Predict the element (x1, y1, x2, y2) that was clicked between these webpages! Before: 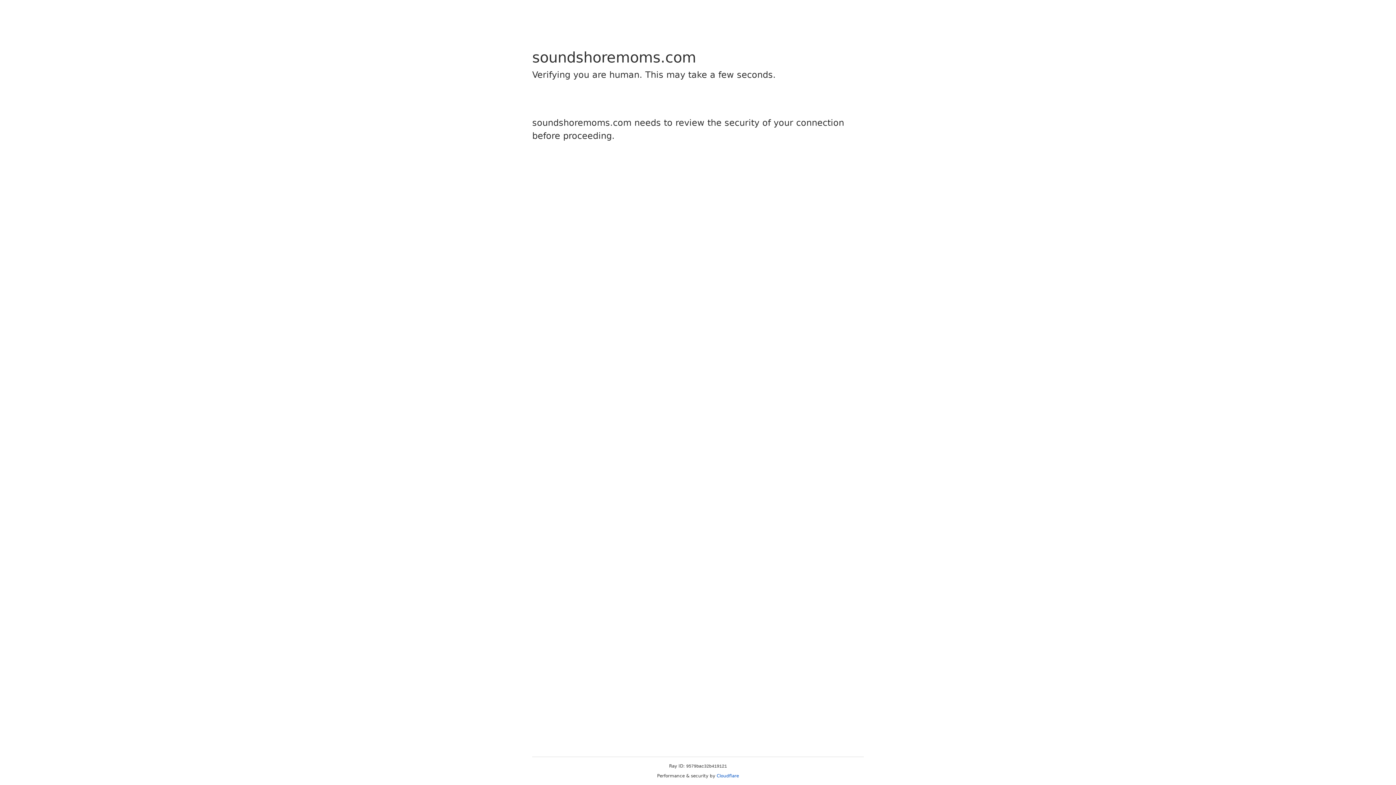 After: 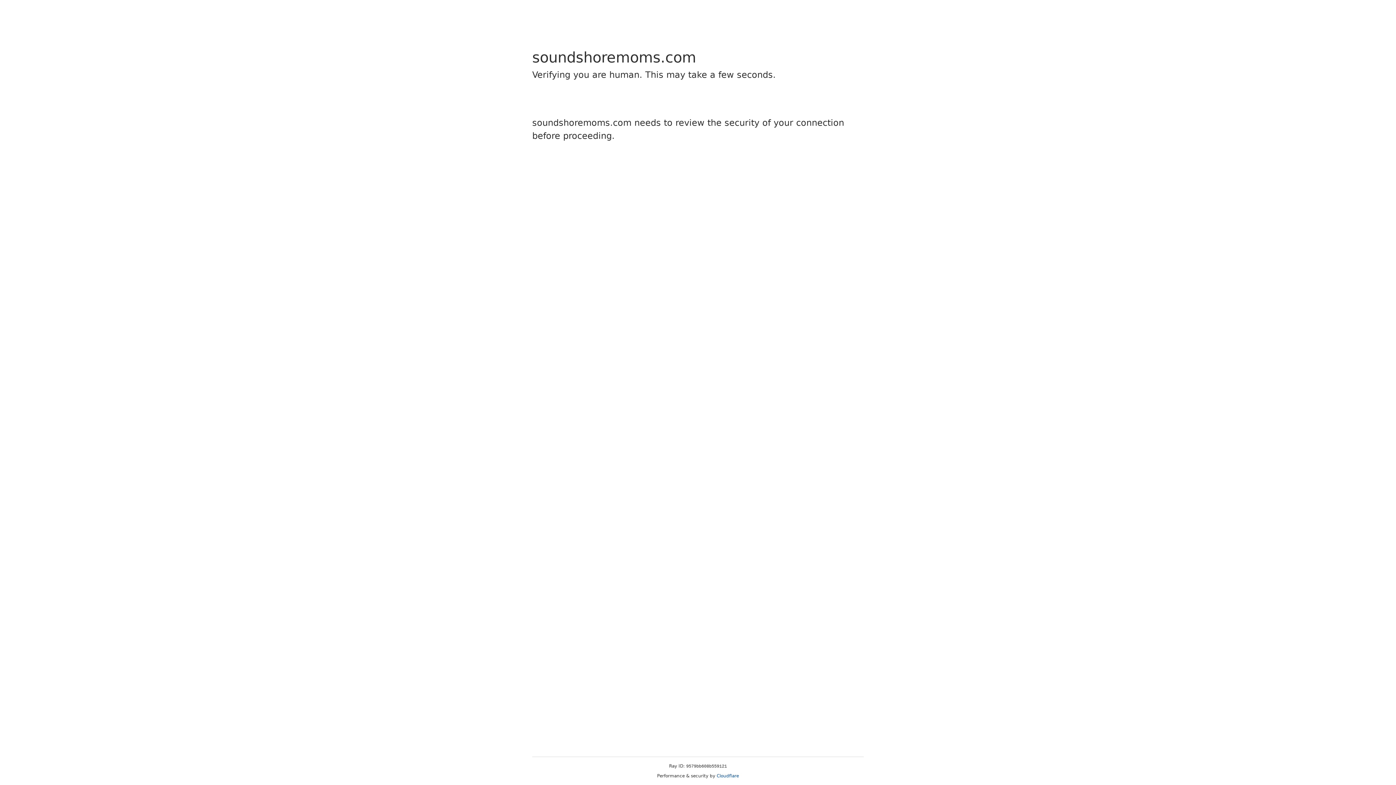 Action: bbox: (716, 773, 739, 778) label: Cloudflare